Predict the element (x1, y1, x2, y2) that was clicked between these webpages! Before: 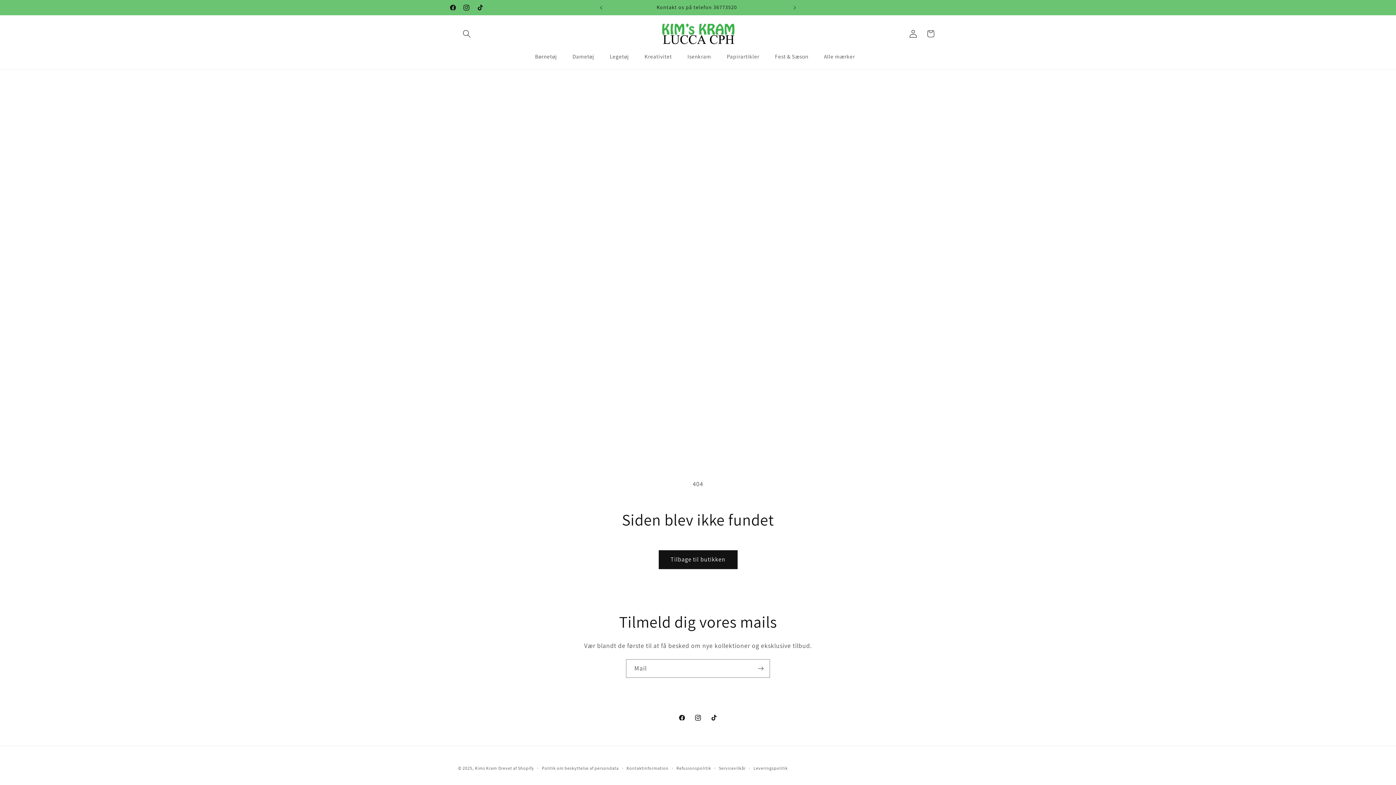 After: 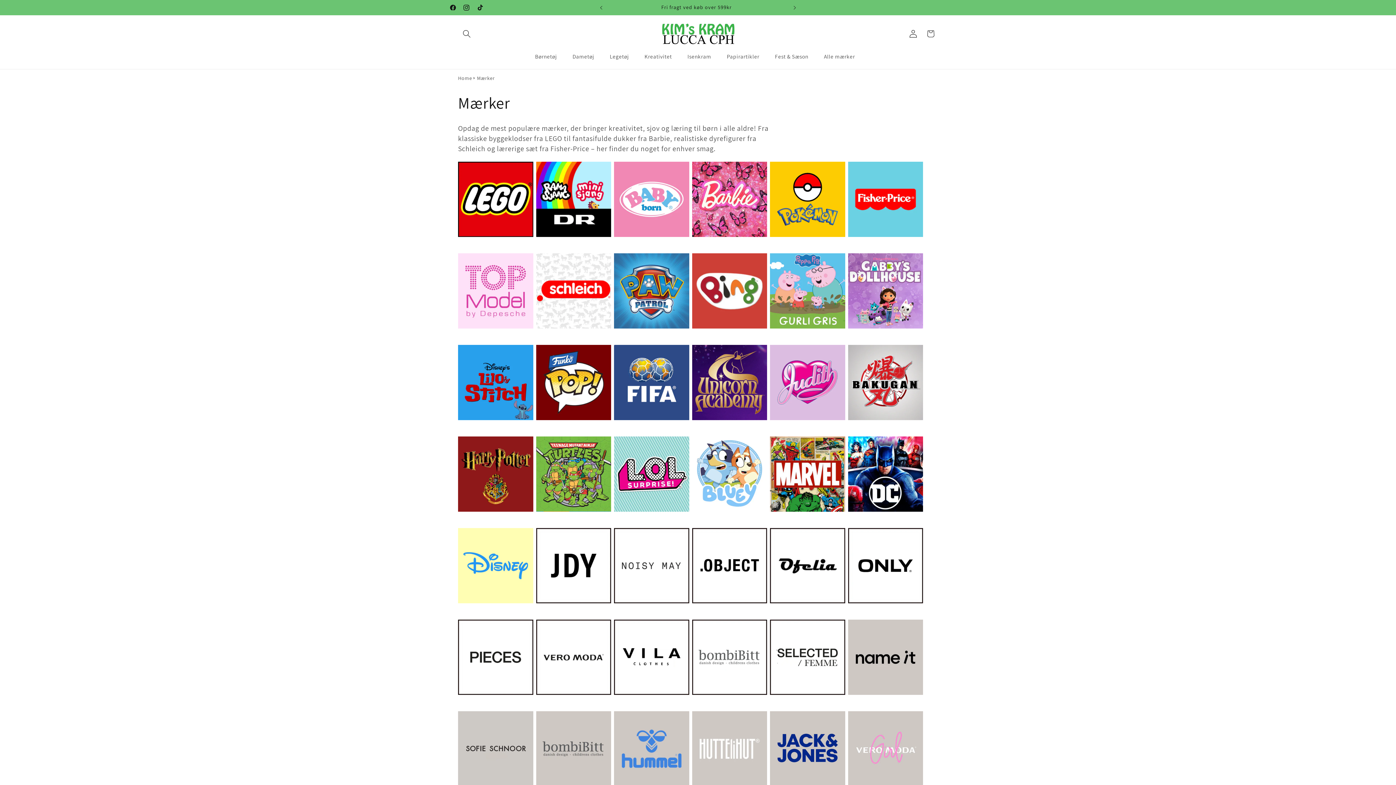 Action: bbox: (819, 48, 865, 64) label: Alle mærker